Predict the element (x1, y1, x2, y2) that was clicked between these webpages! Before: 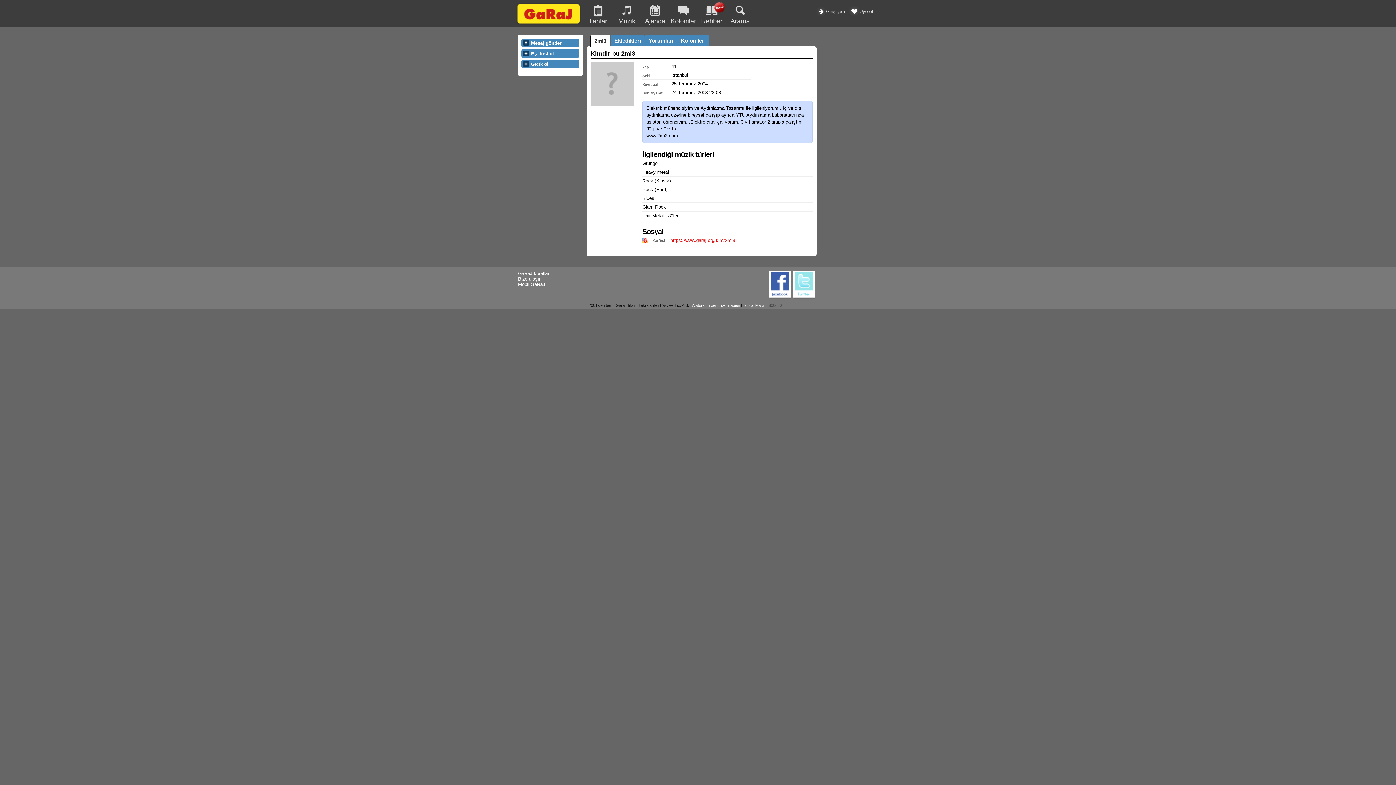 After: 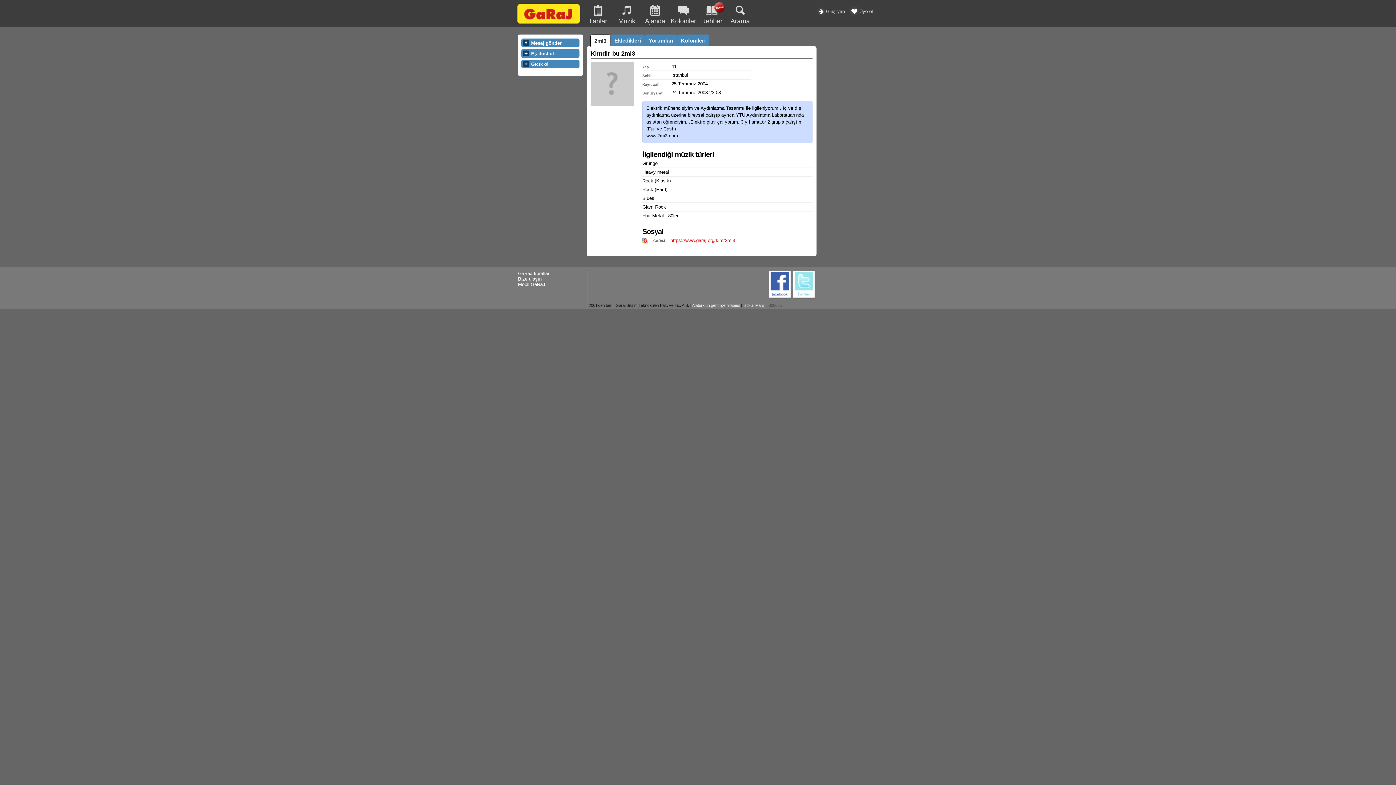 Action: label: https://www.garaj.org/kim/2mi3 bbox: (670, 237, 735, 243)